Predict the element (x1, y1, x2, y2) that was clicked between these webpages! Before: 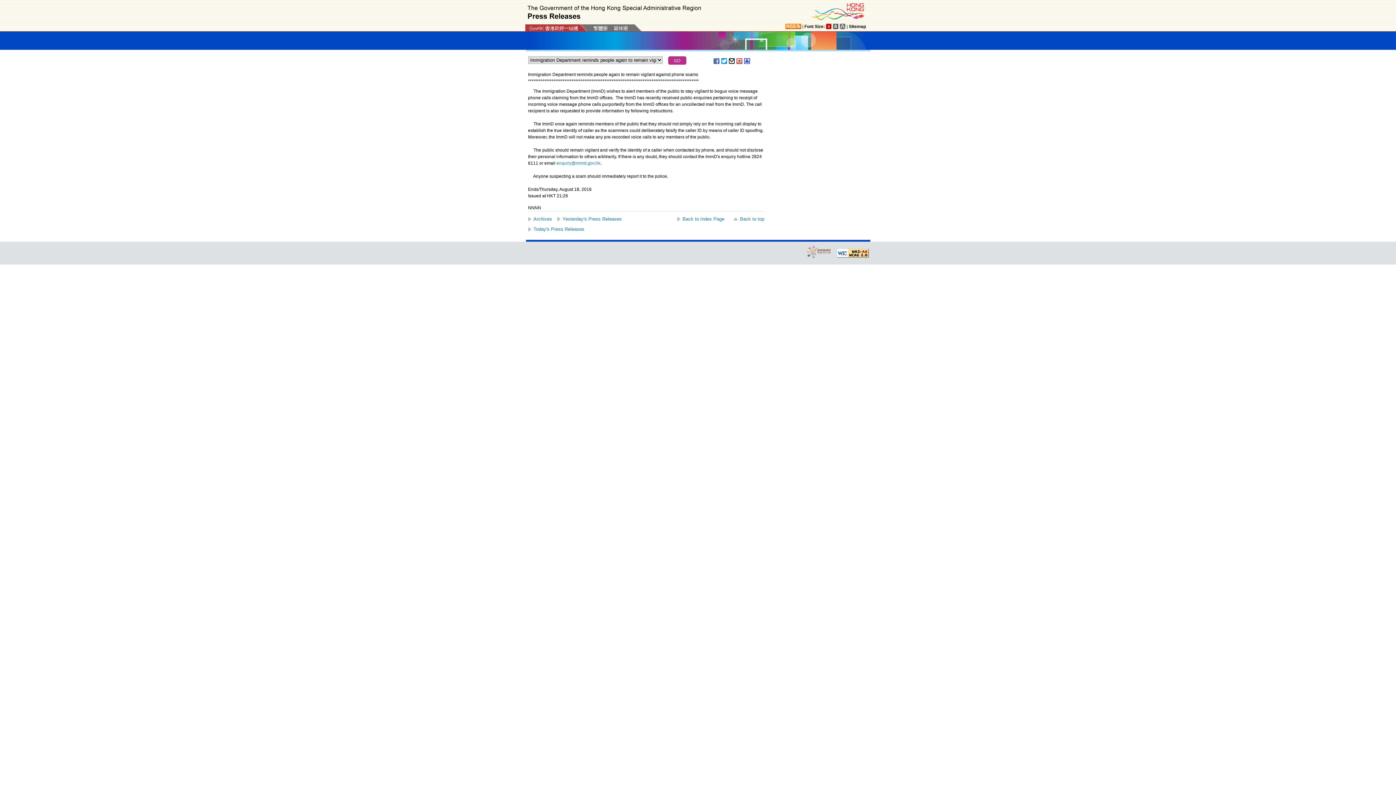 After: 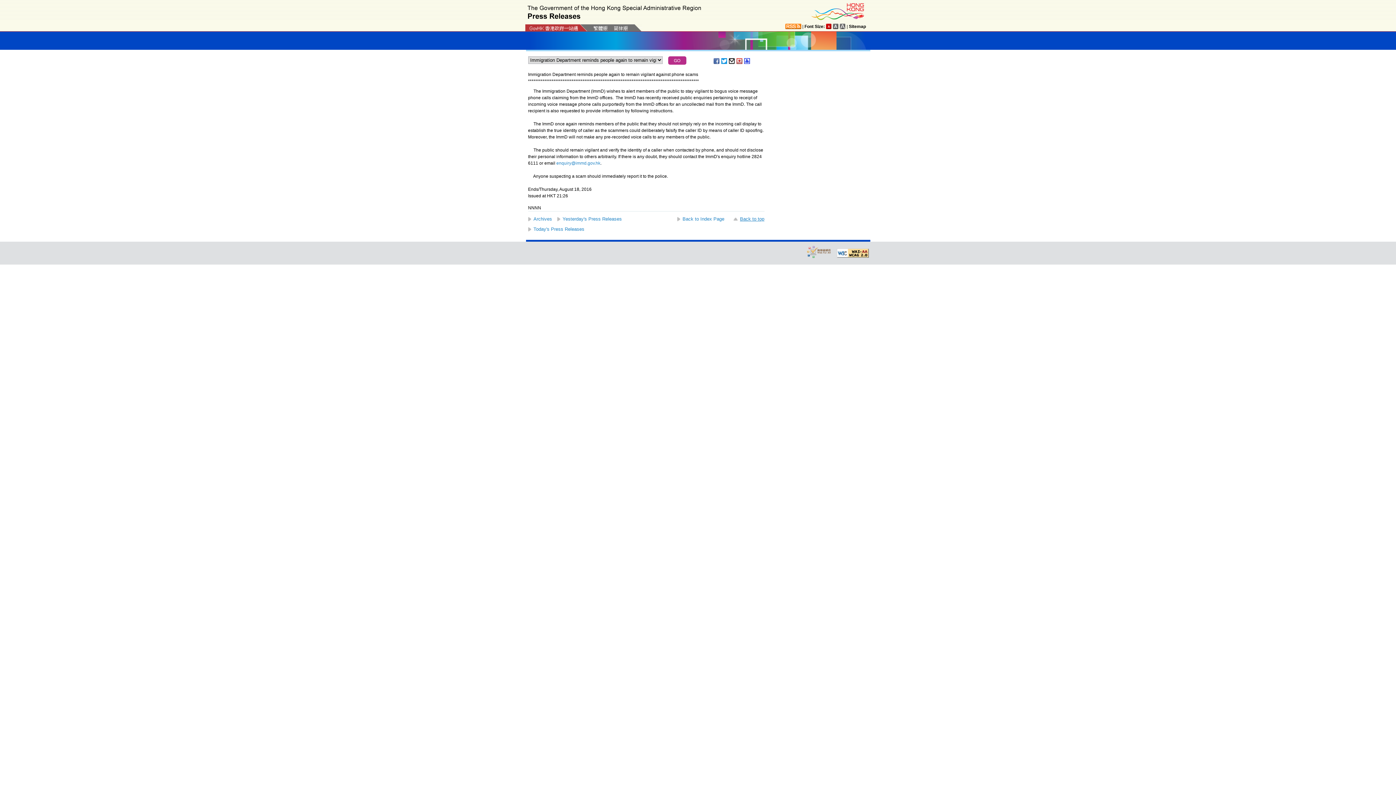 Action: bbox: (732, 216, 764, 222) label: Back to top